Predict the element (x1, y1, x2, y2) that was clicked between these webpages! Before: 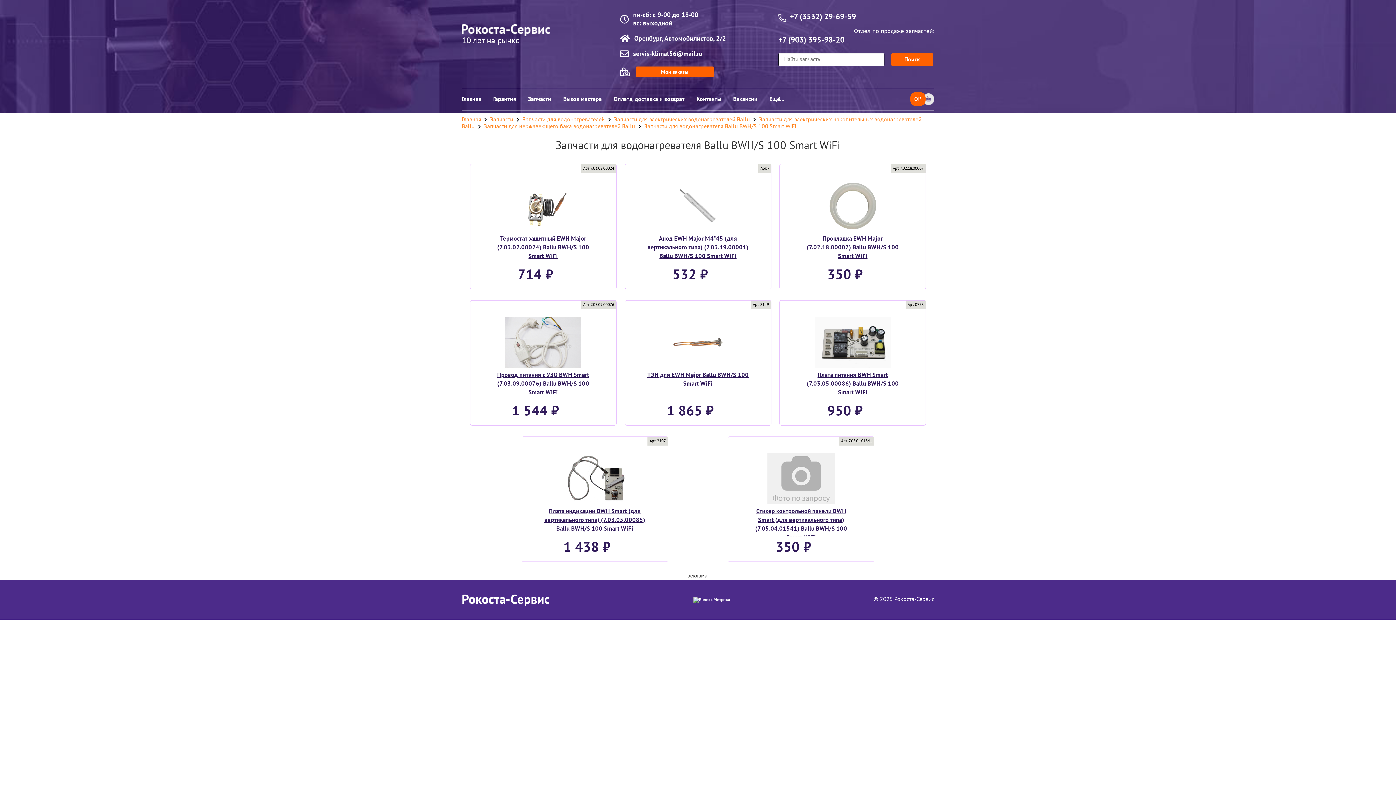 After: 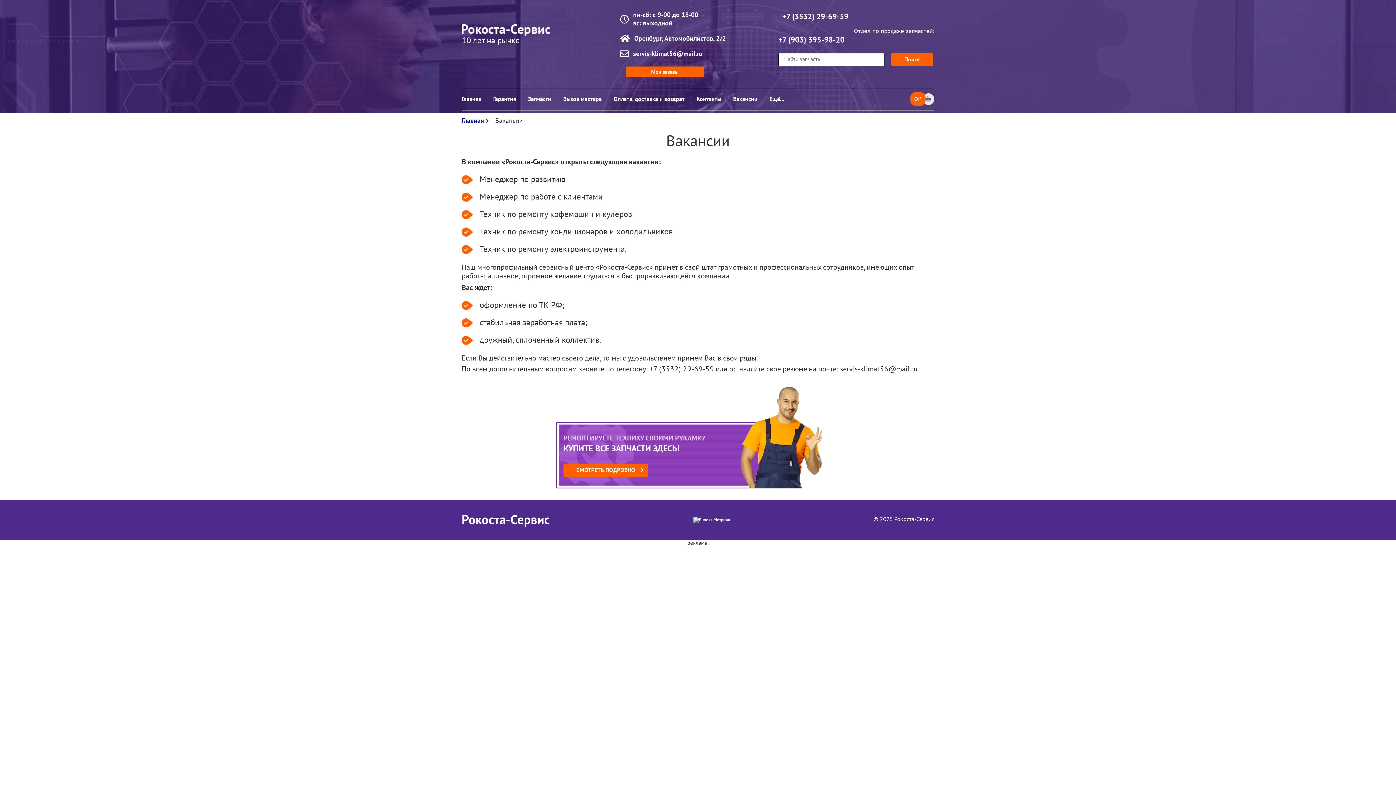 Action: label: Вакансии bbox: (733, 95, 757, 102)